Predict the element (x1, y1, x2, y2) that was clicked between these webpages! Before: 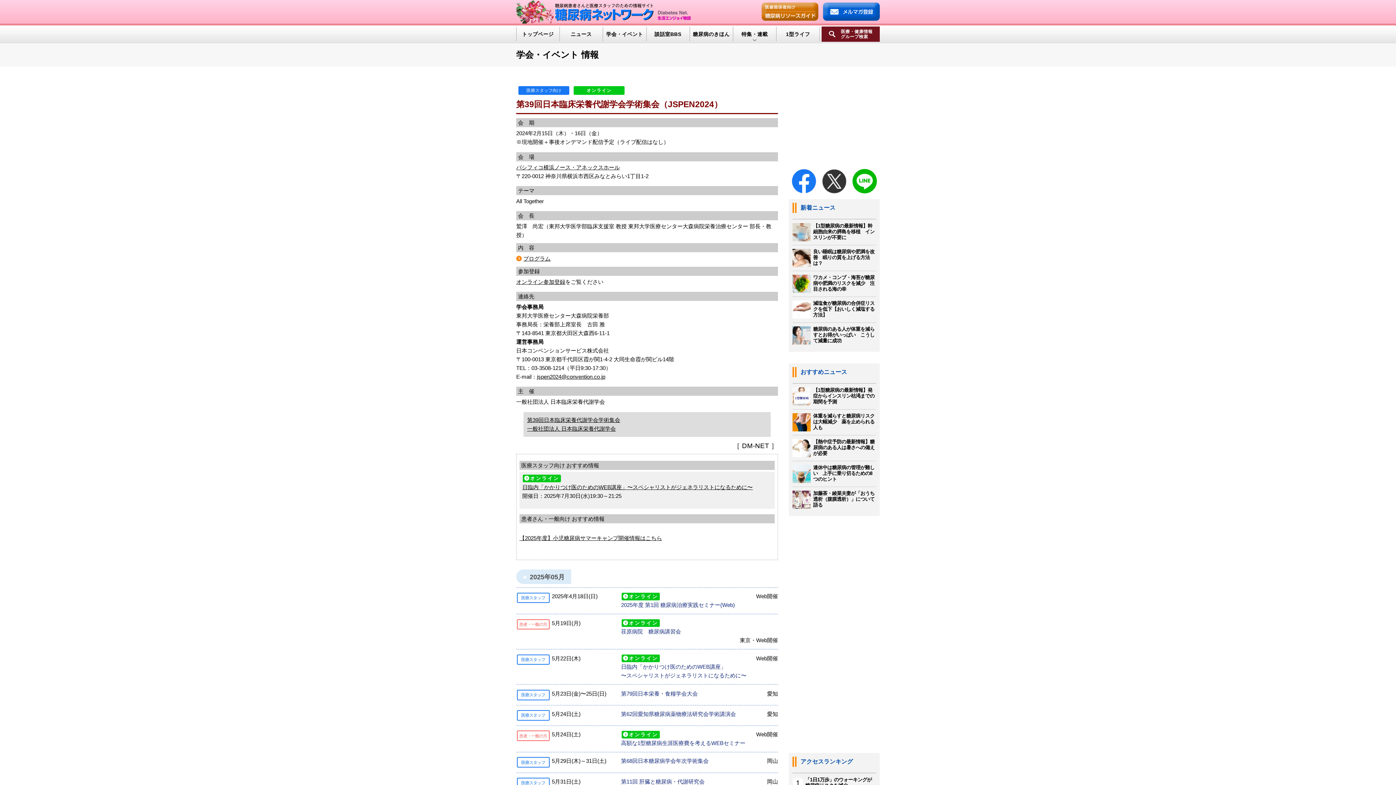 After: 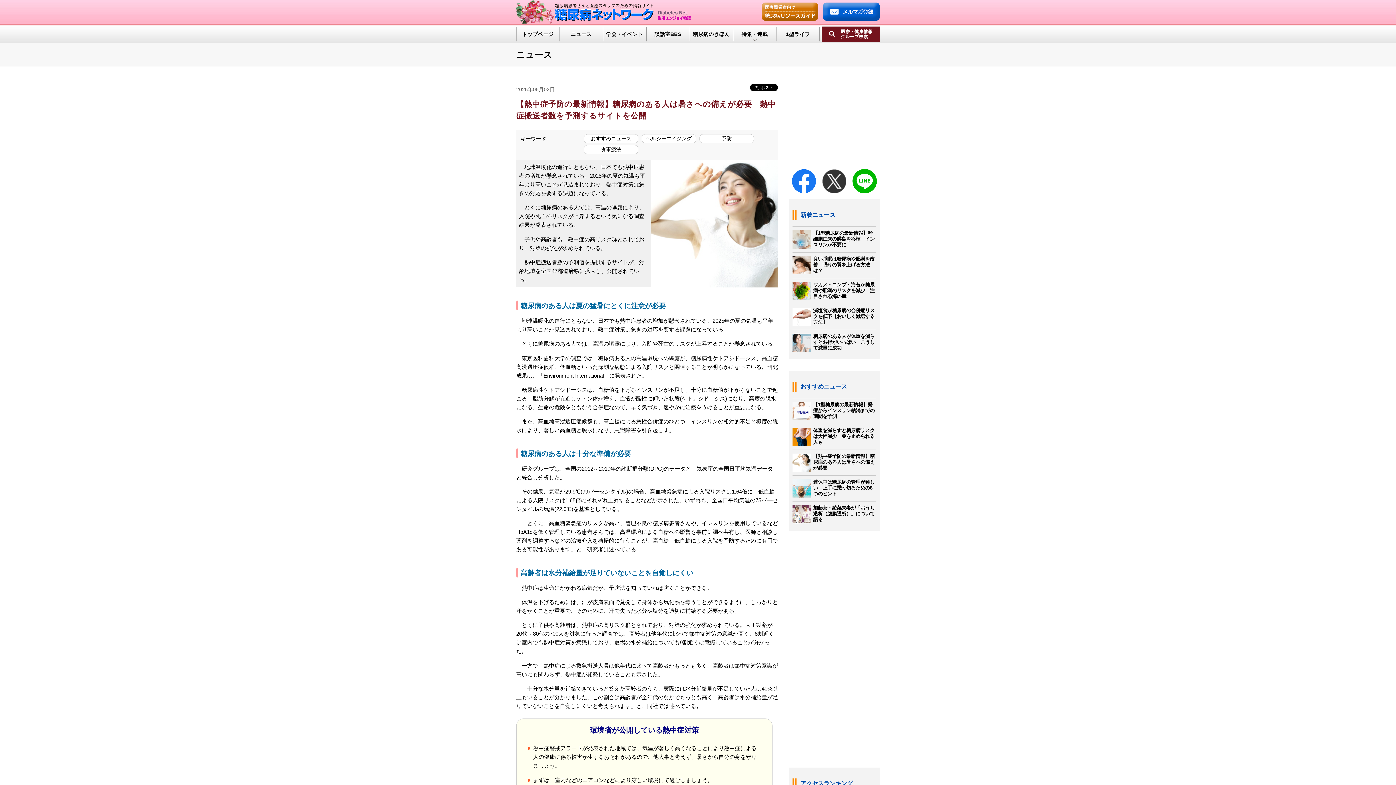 Action: bbox: (792, 435, 876, 461) label: 【熱中症予防の最新情報】糖尿病のある人は暑さへの備えが必要